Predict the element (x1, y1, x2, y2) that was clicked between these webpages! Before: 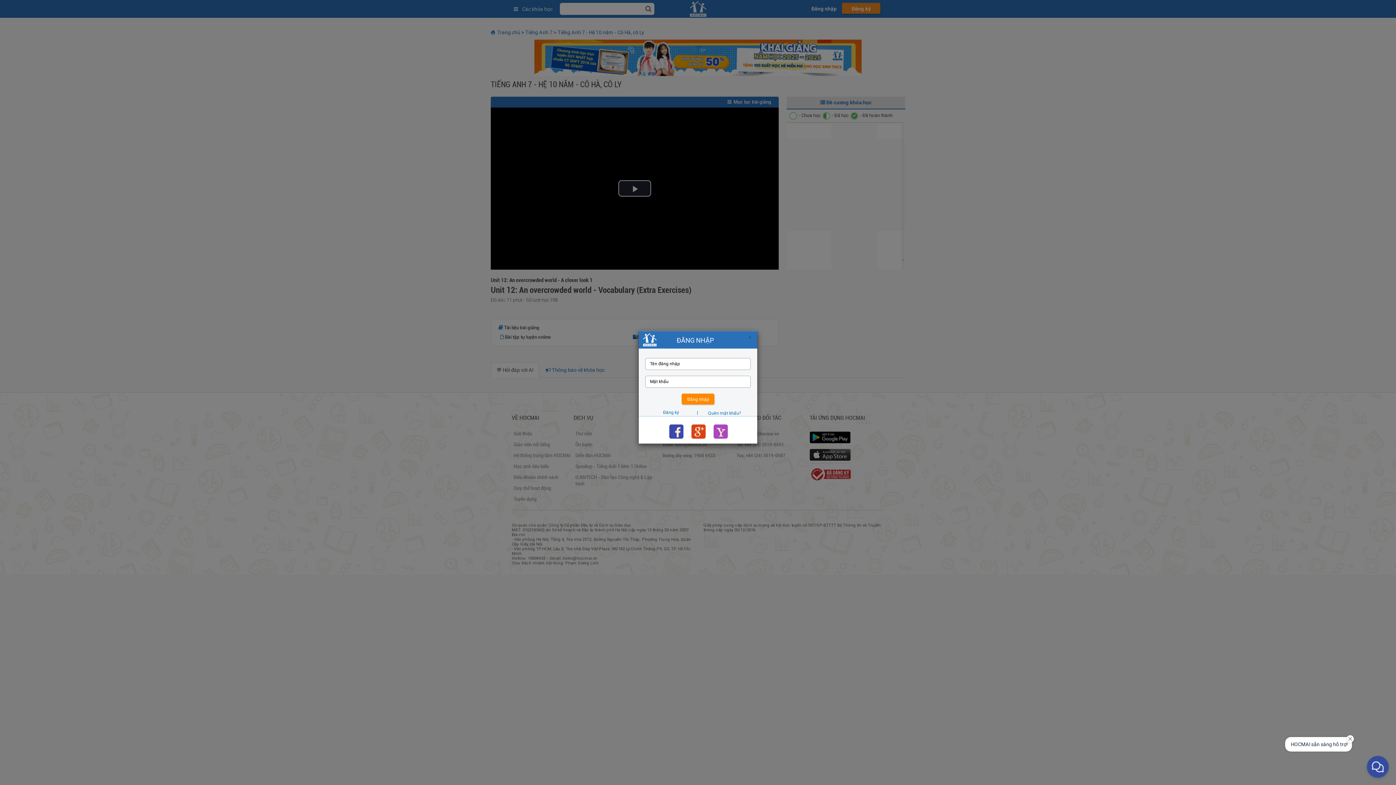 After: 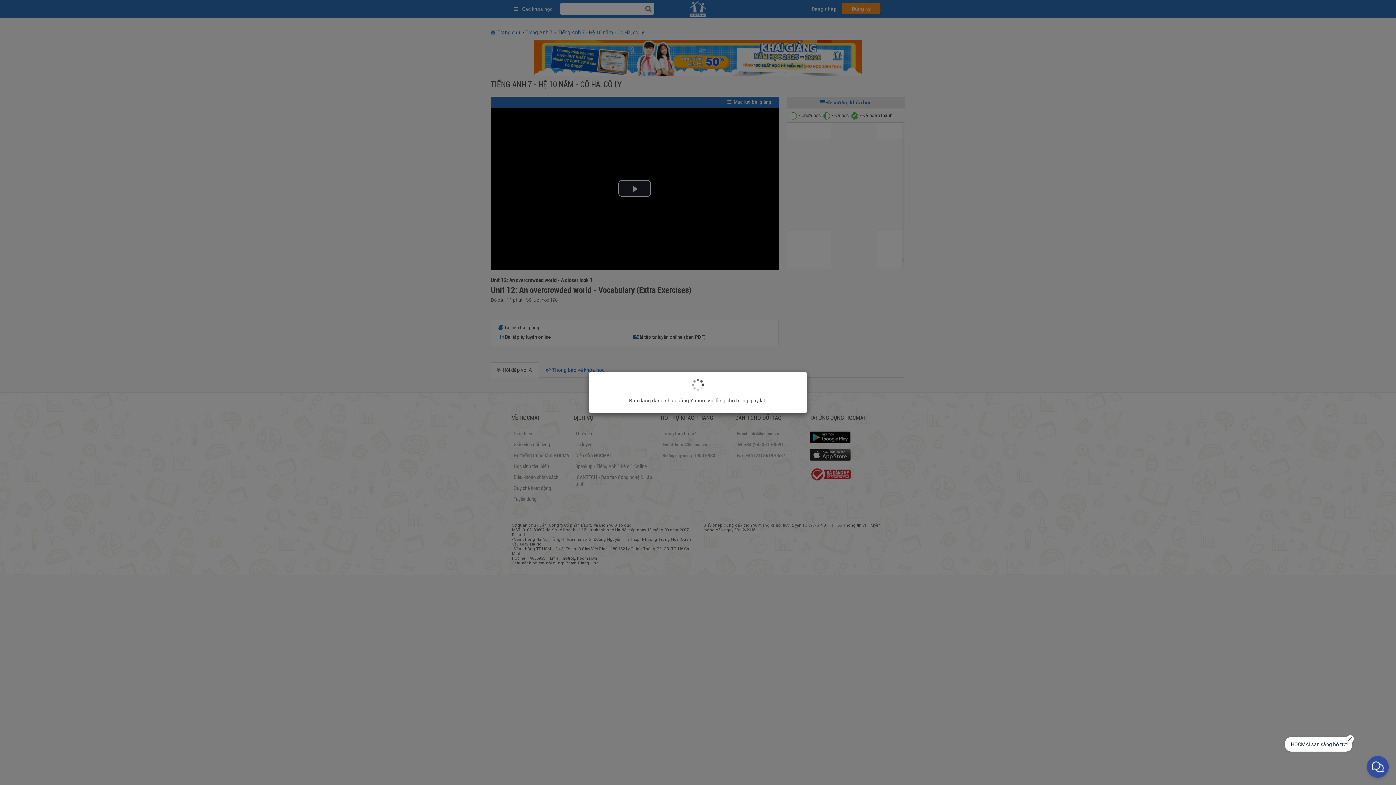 Action: bbox: (713, 424, 727, 438)